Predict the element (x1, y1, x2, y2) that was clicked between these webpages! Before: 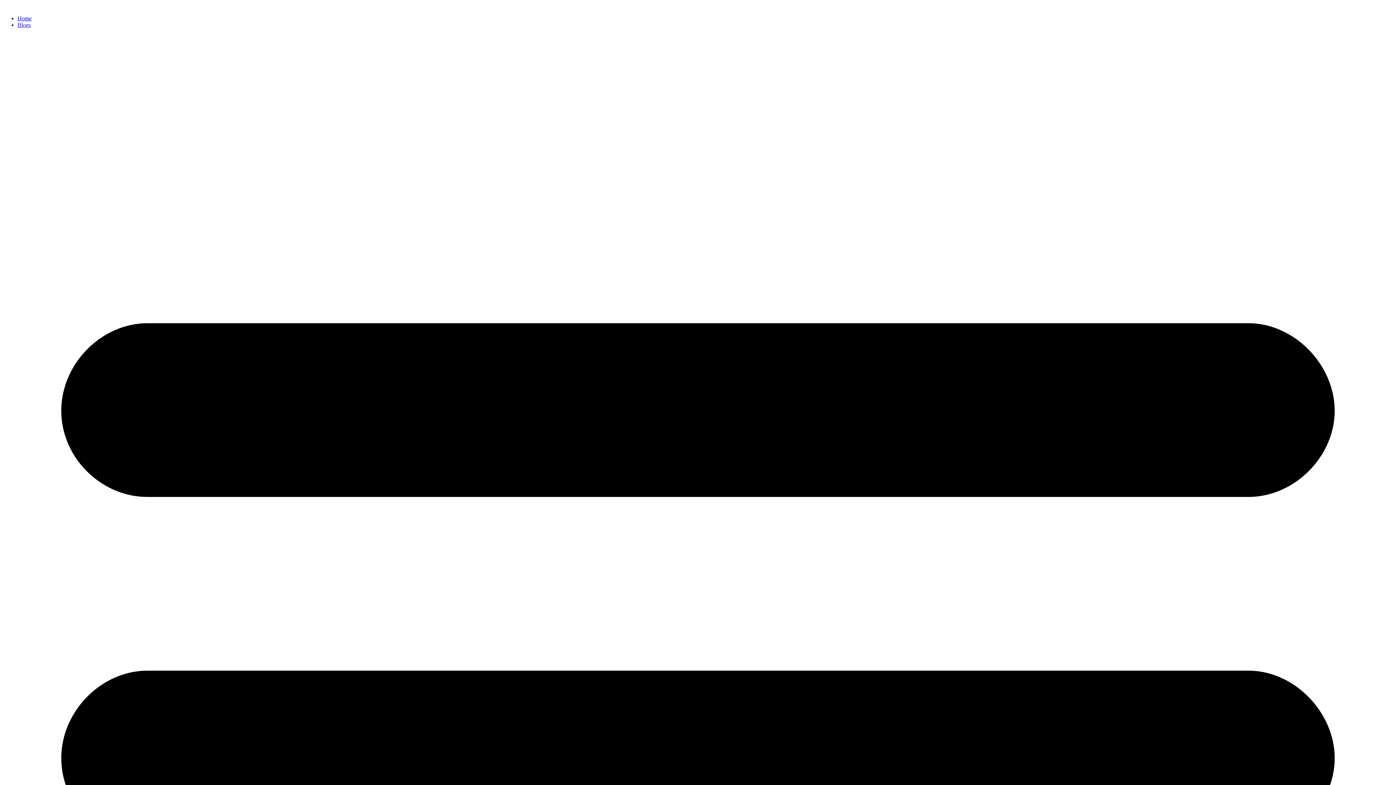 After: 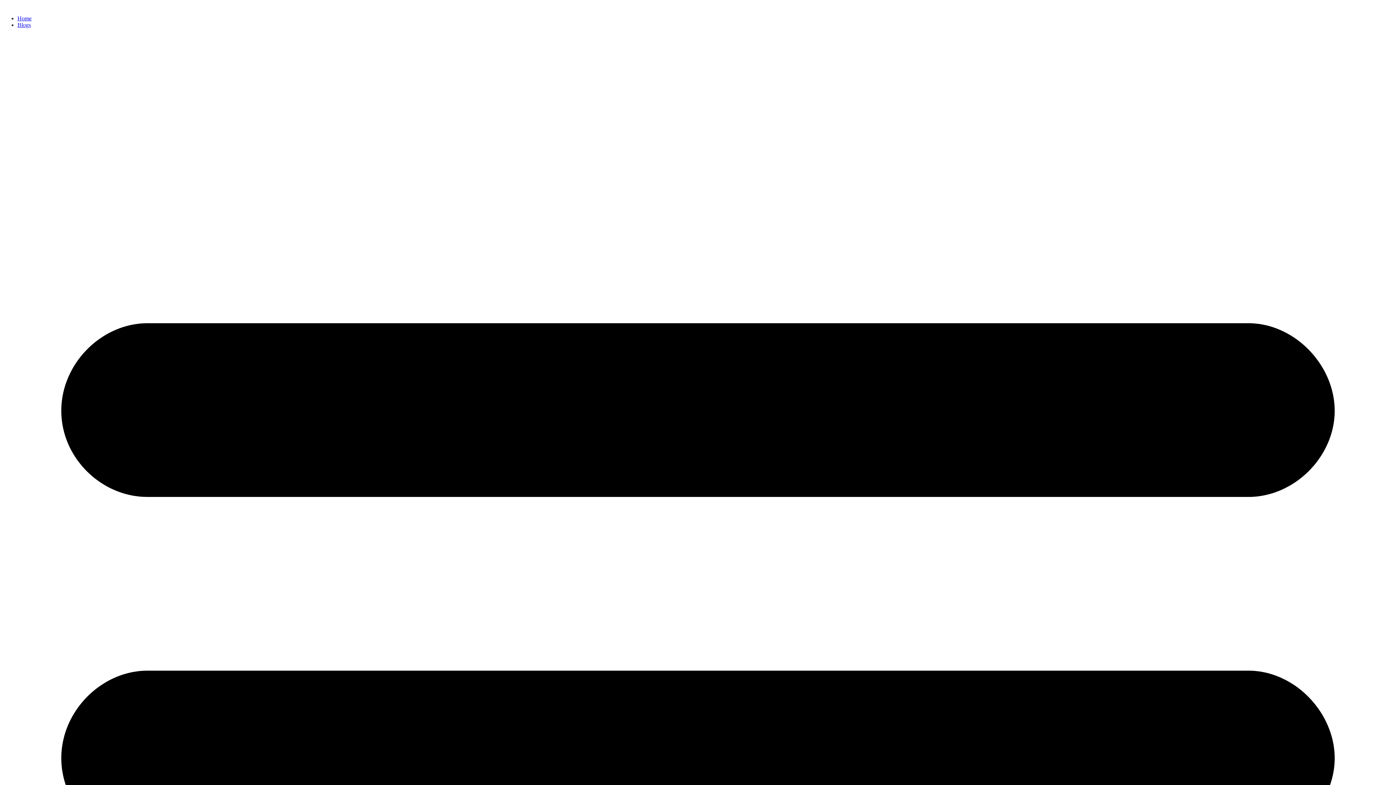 Action: label: Home bbox: (17, 15, 31, 21)